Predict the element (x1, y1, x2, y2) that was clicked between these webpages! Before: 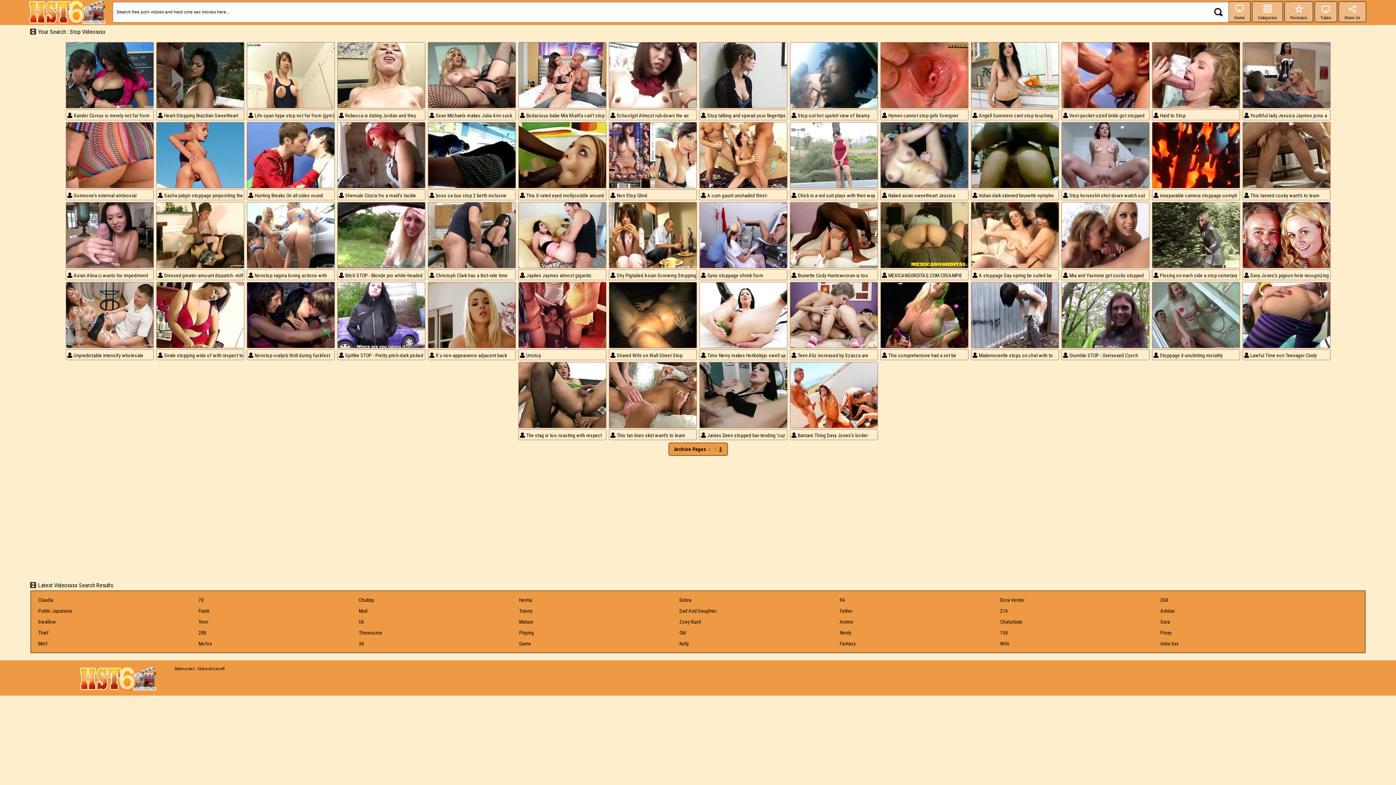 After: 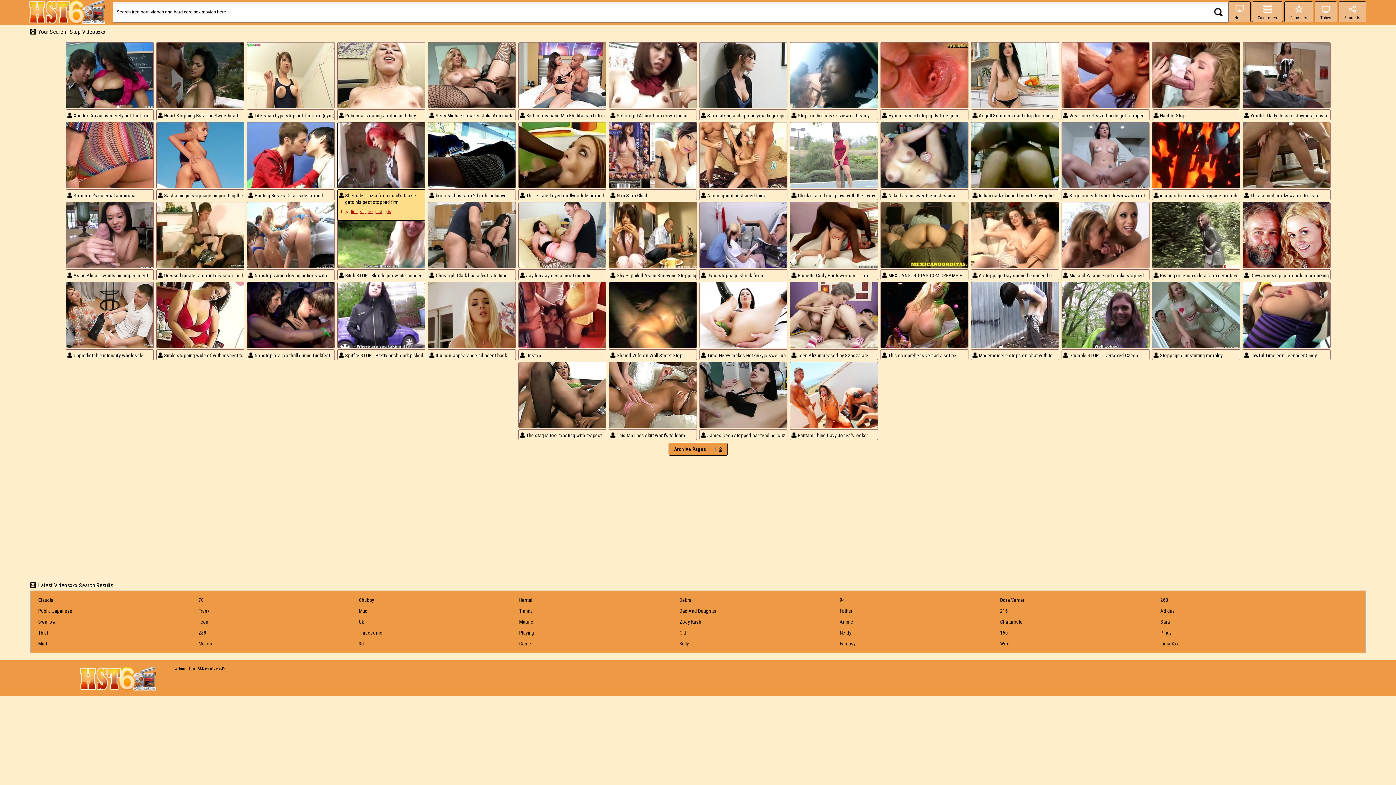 Action: bbox: (337, 122, 425, 188)